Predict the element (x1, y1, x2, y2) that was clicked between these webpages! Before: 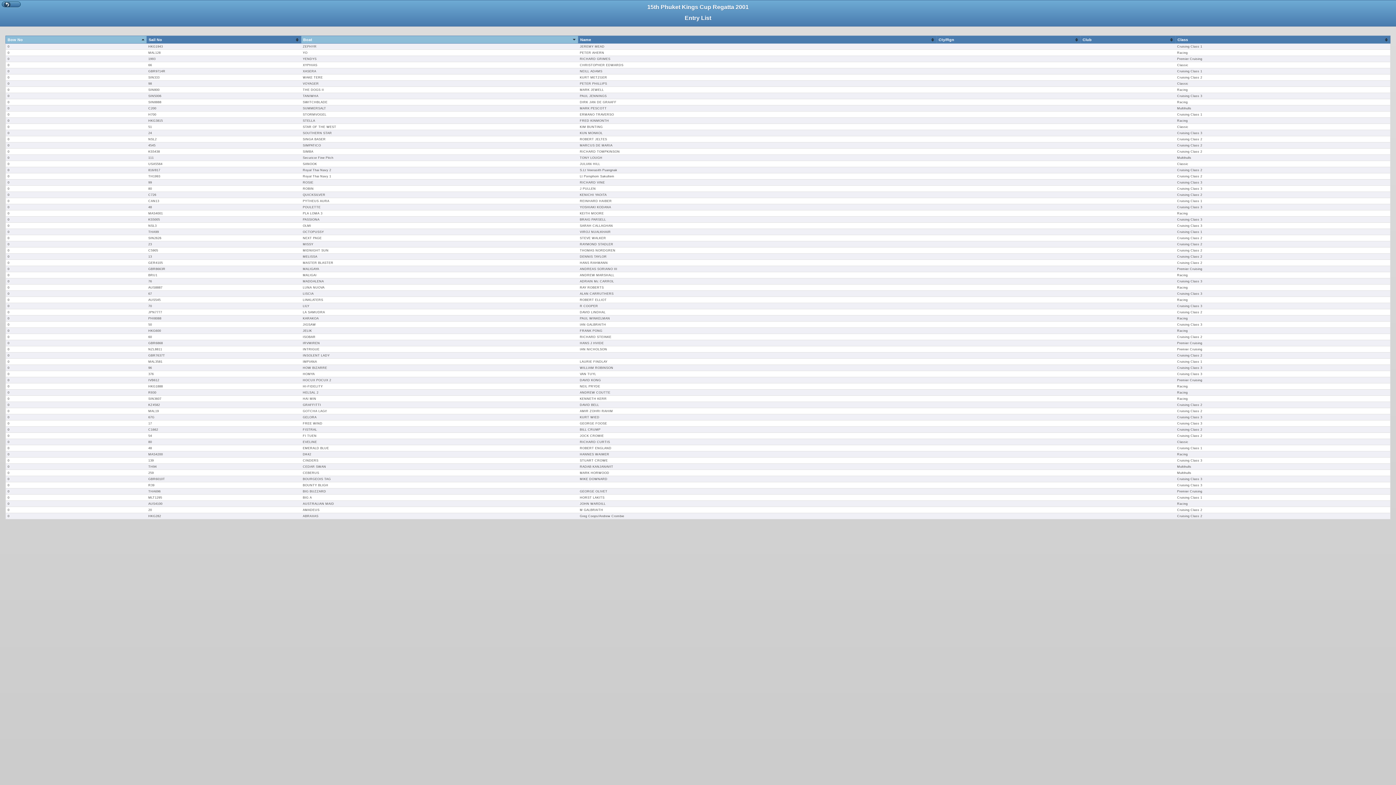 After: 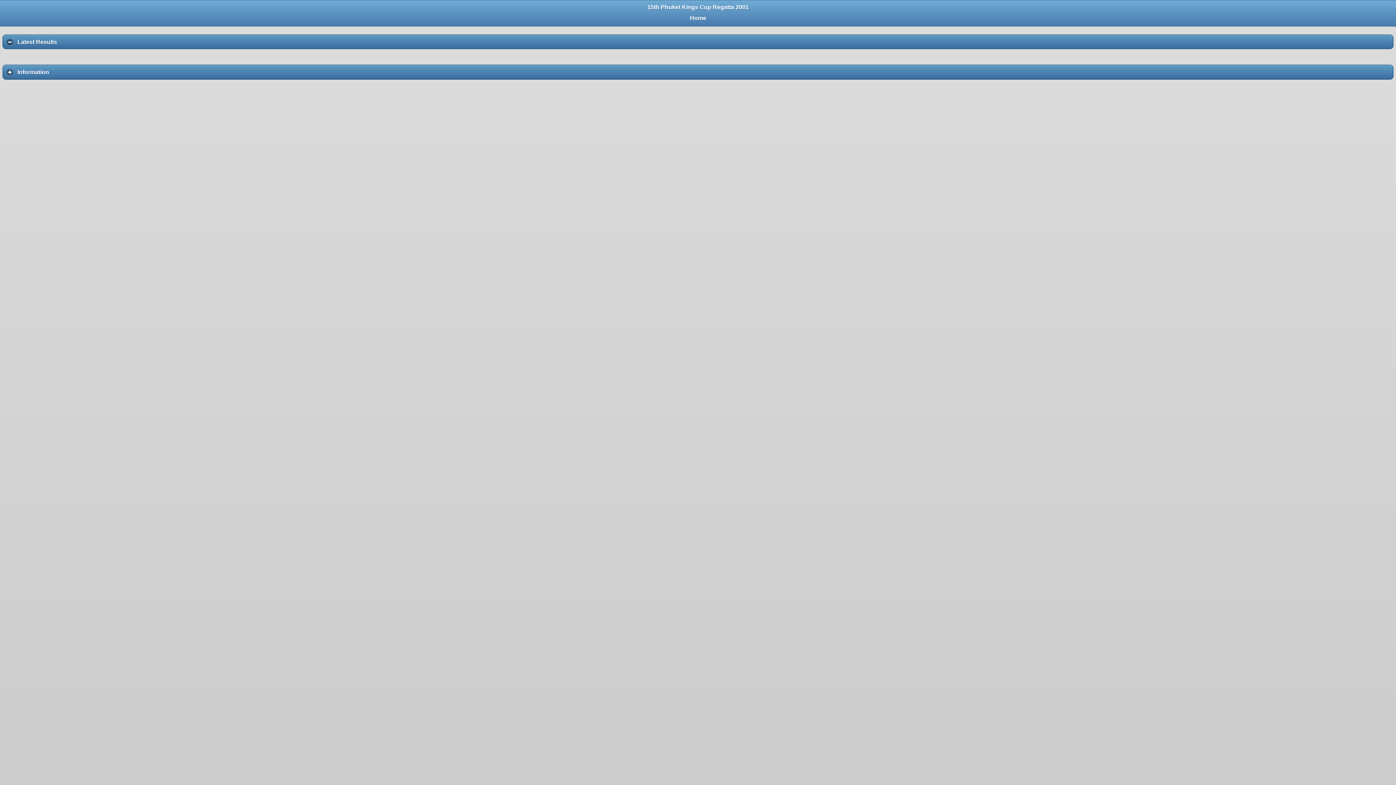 Action: label:   bbox: (1, 1, 20, 7)